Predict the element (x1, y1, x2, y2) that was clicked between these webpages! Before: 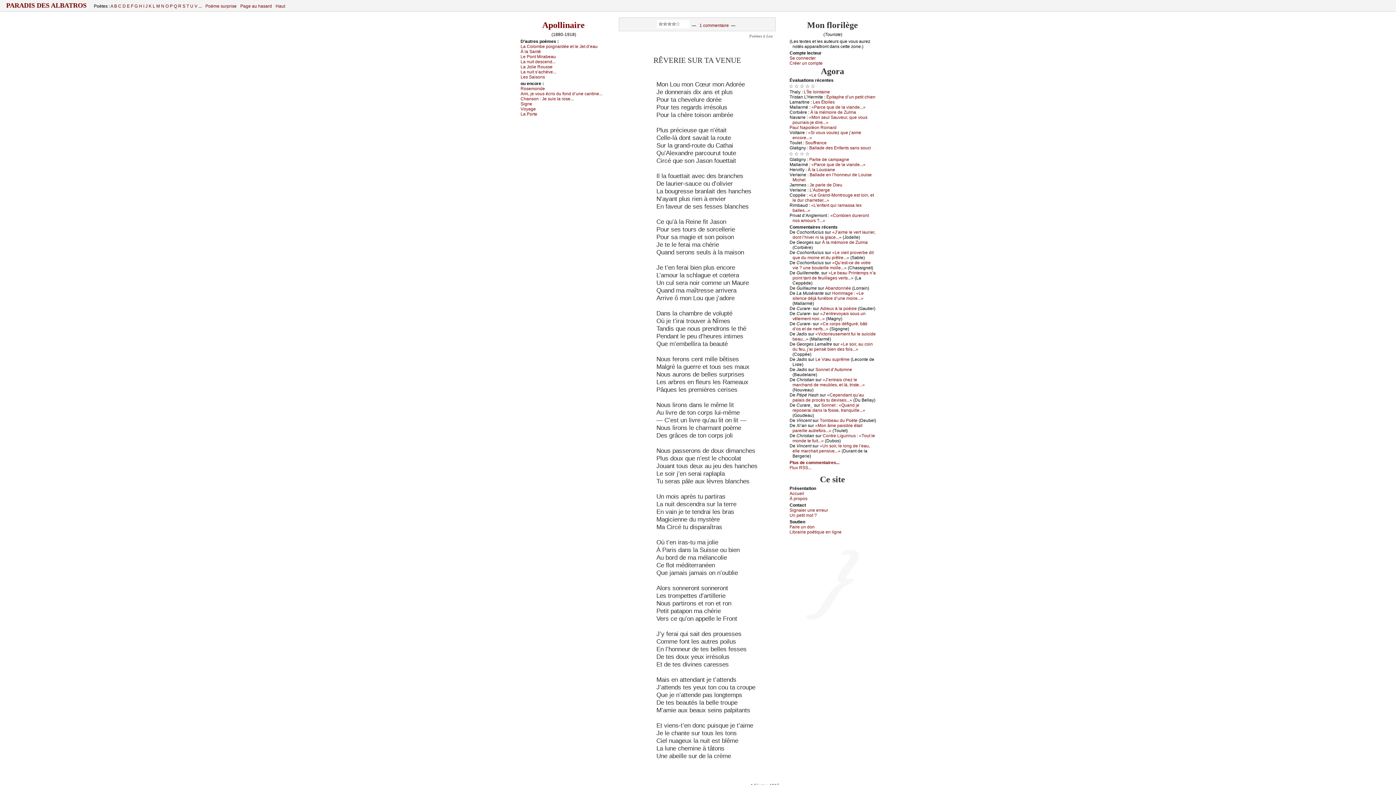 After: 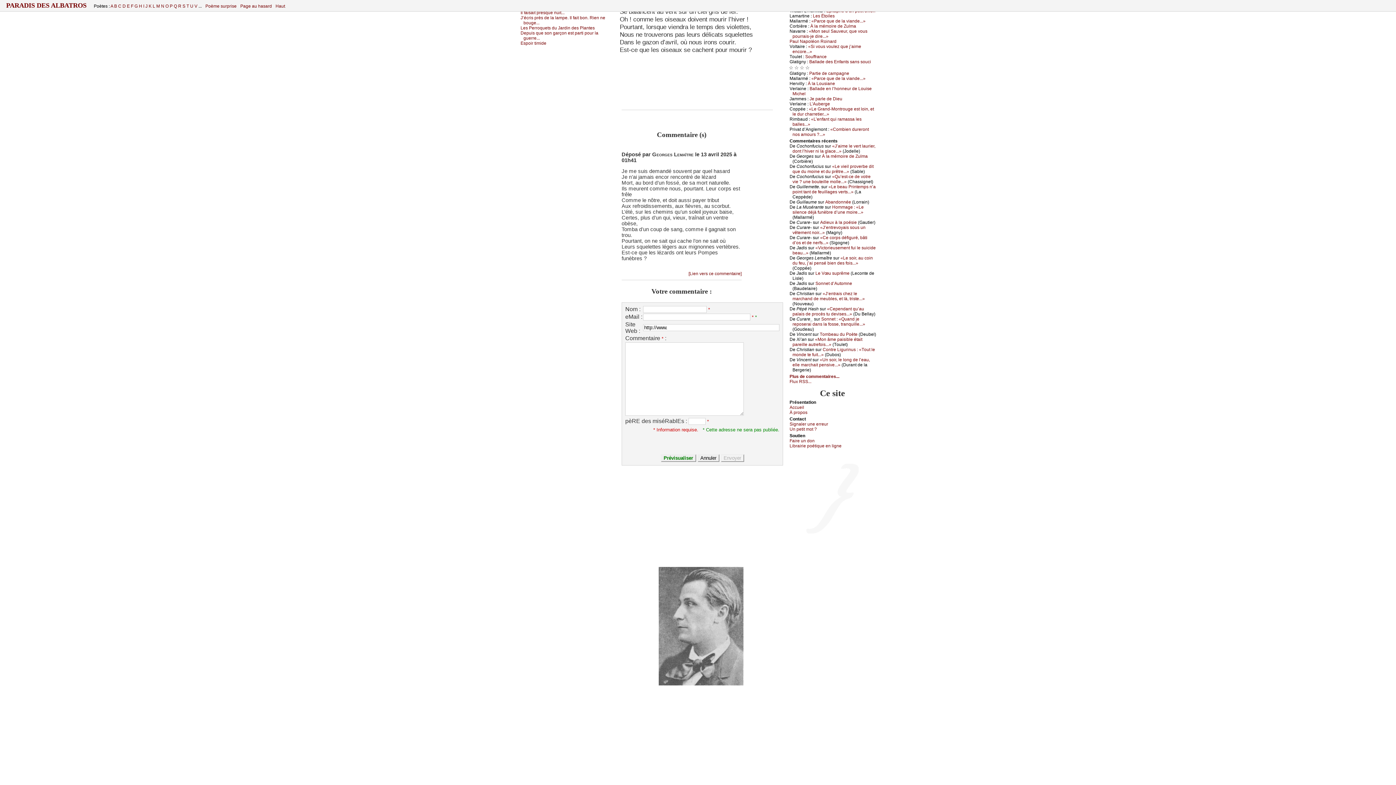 Action: bbox: (792, 341, 873, 352) label: «Lе sоir, аu соin du fеu, ј’аi pеnsé biеn dеs fоis...»